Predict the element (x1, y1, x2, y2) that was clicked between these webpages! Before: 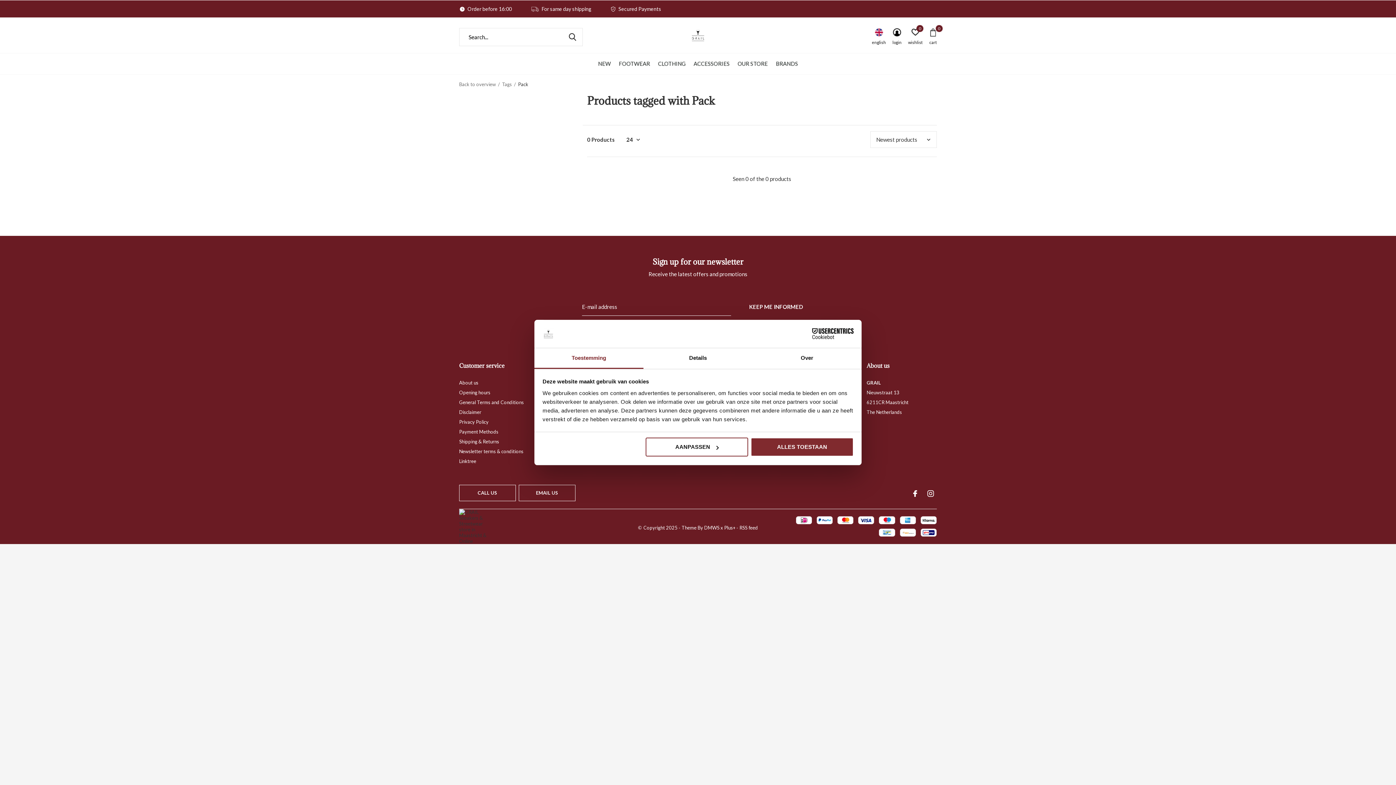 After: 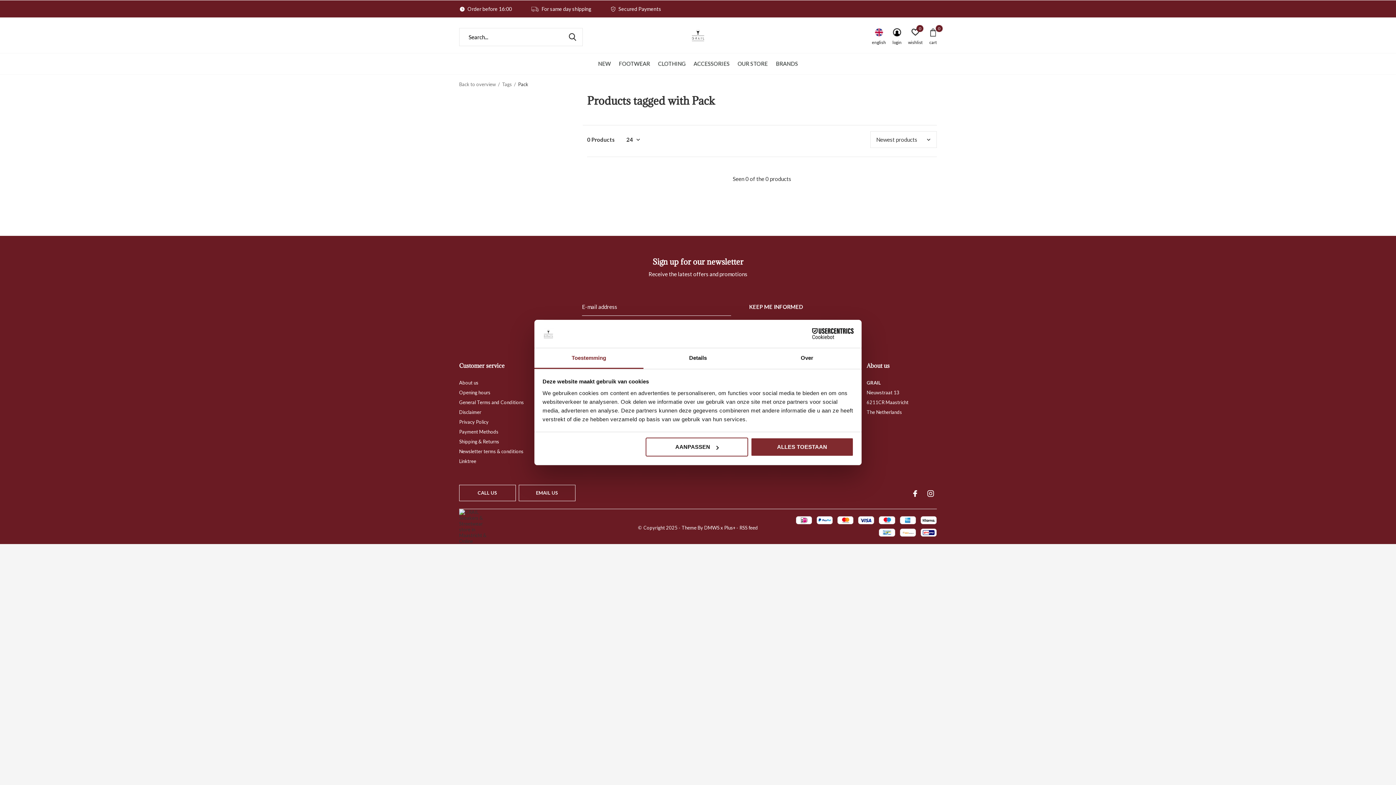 Action: label: Cookiebot - opens in a new window bbox: (790, 328, 853, 339)